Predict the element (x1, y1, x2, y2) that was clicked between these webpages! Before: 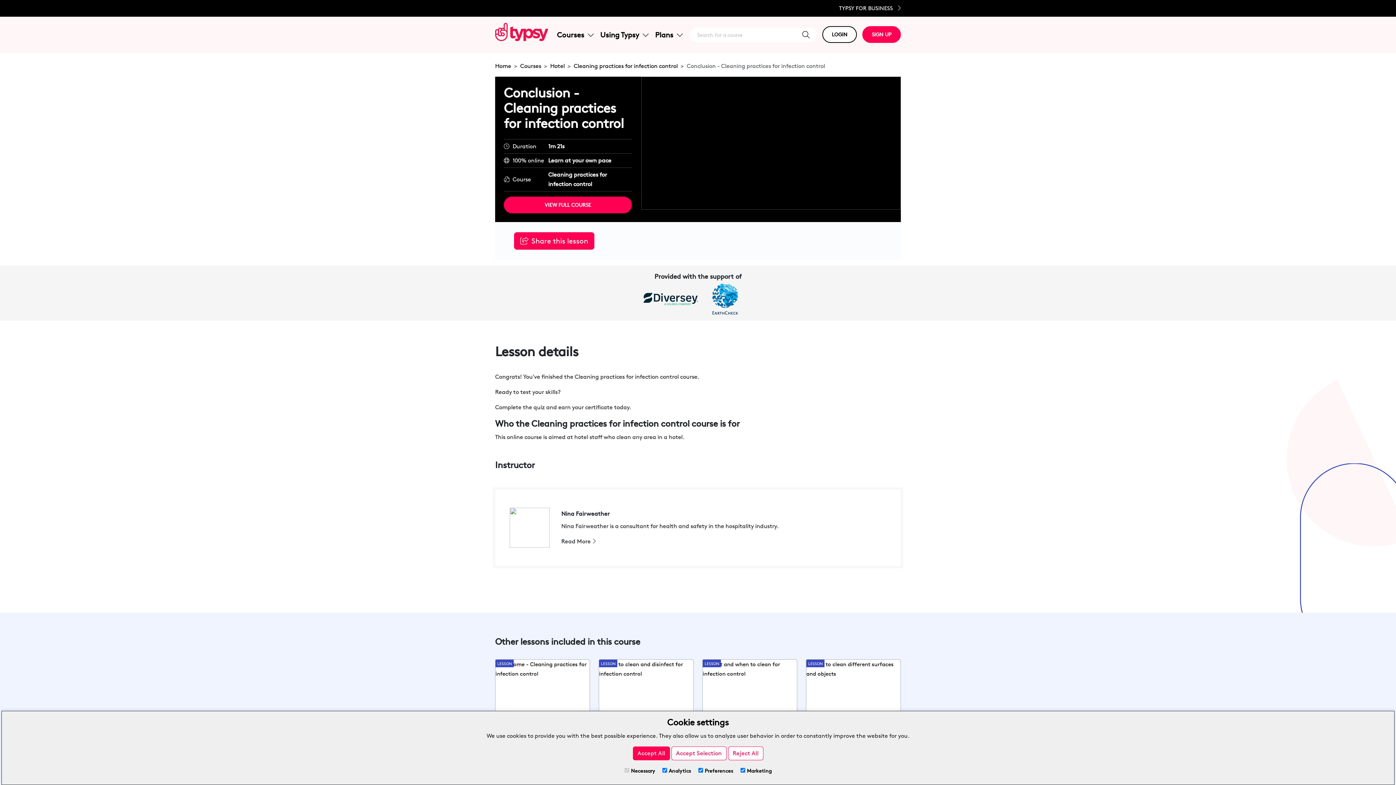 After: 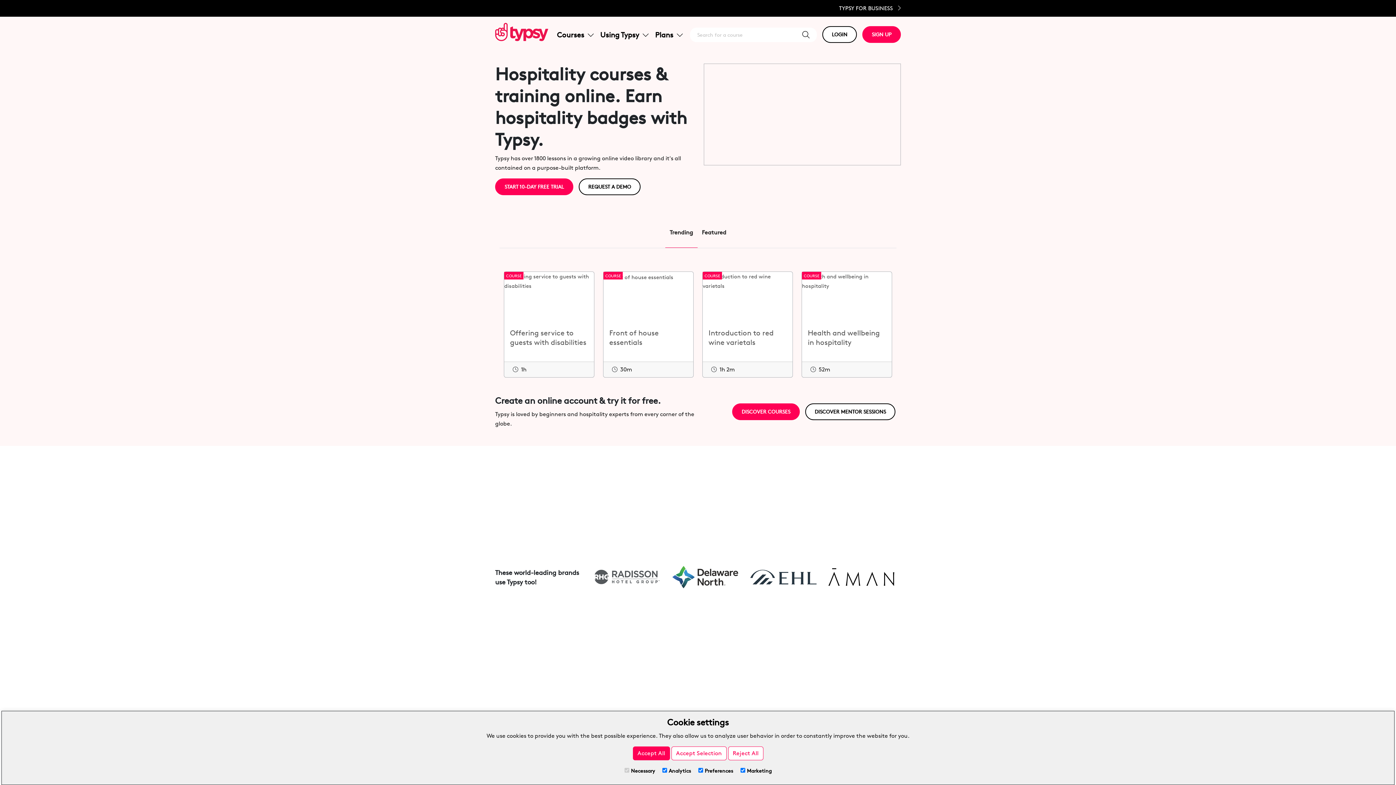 Action: bbox: (495, 22, 548, 40)